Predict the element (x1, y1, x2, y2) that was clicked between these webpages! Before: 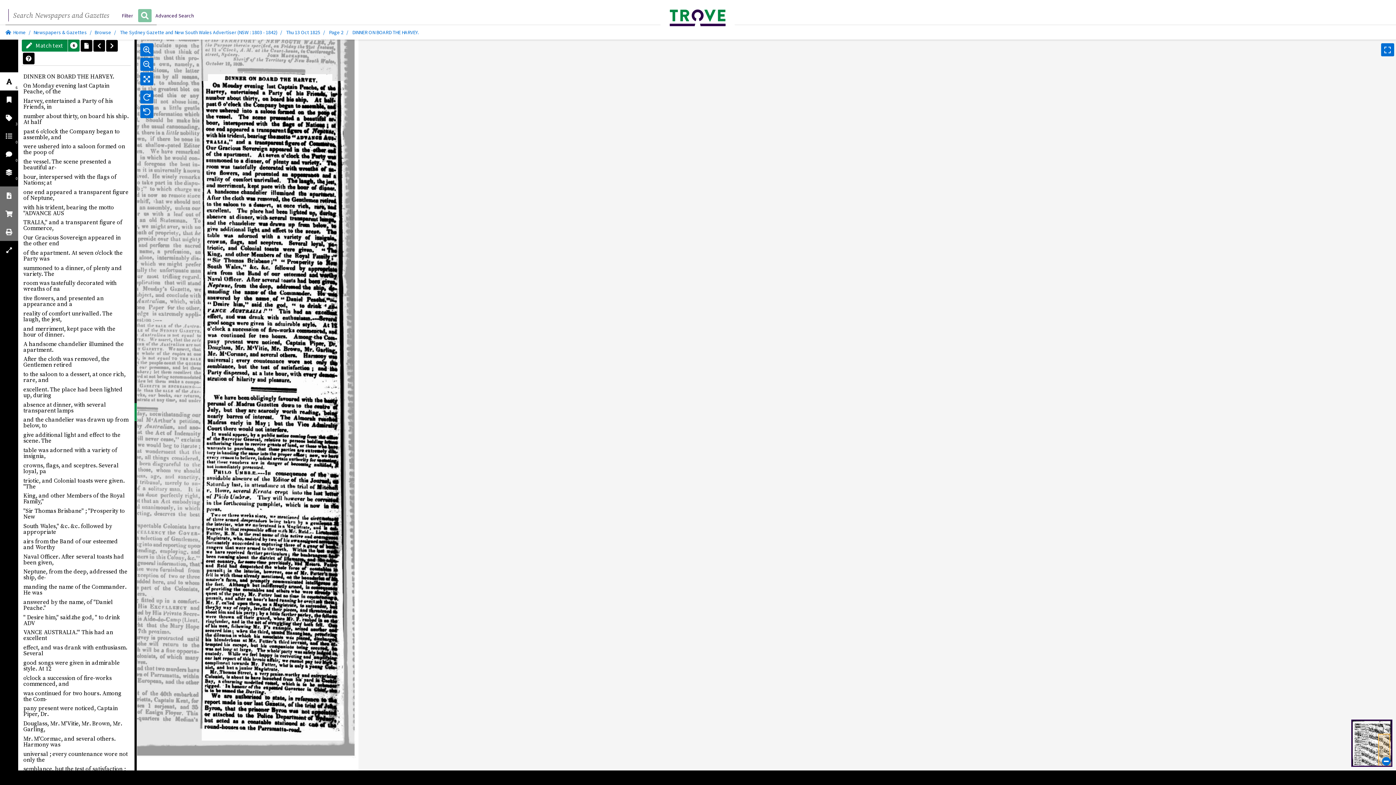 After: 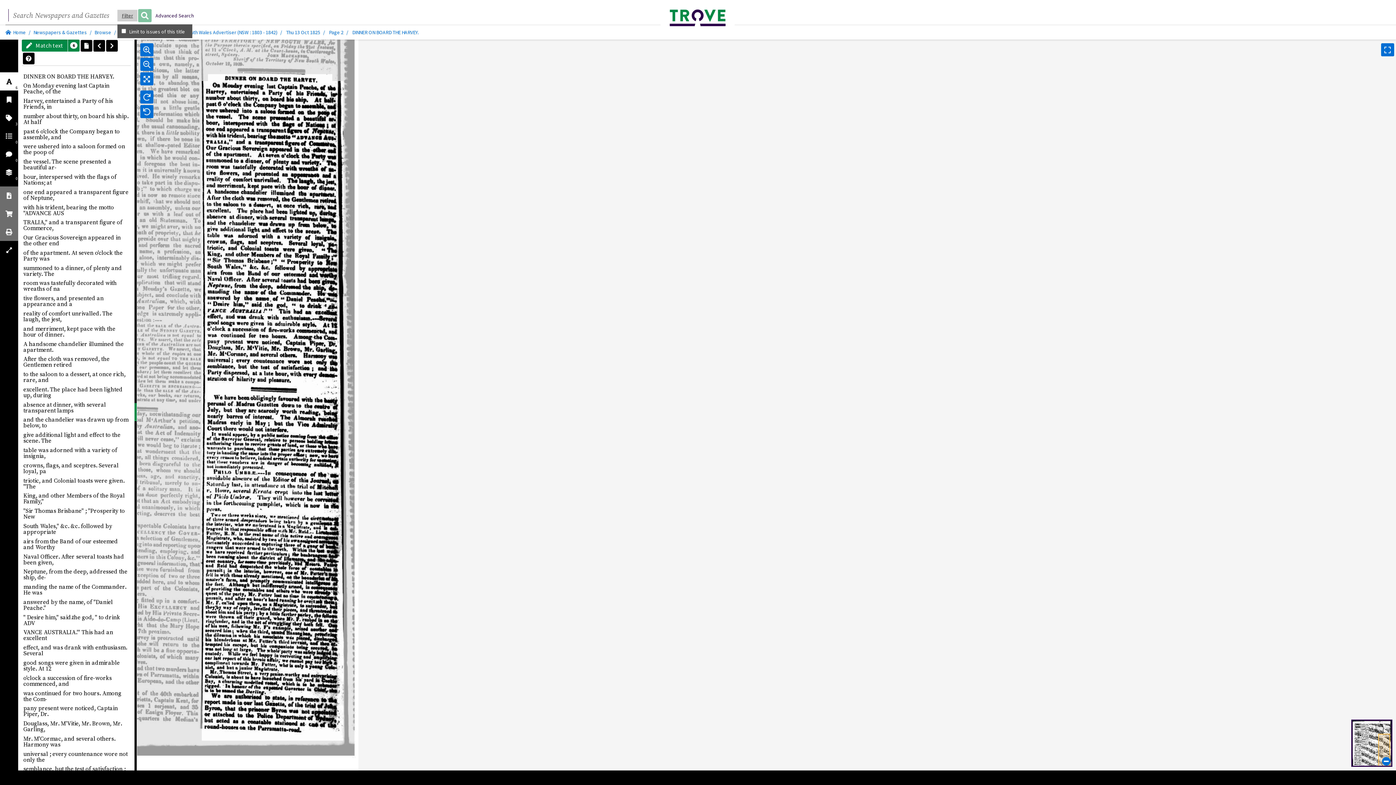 Action: label: Filter bbox: (117, 9, 137, 21)